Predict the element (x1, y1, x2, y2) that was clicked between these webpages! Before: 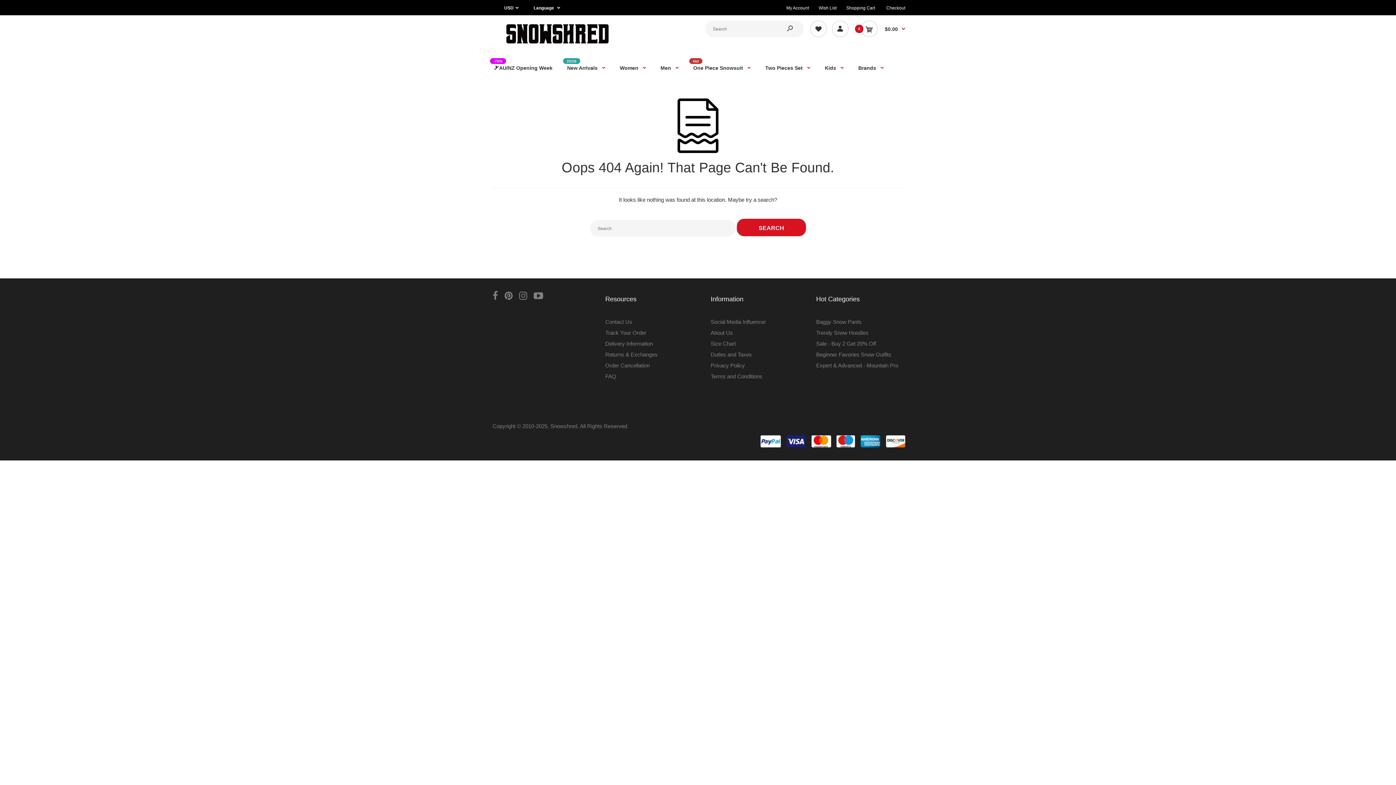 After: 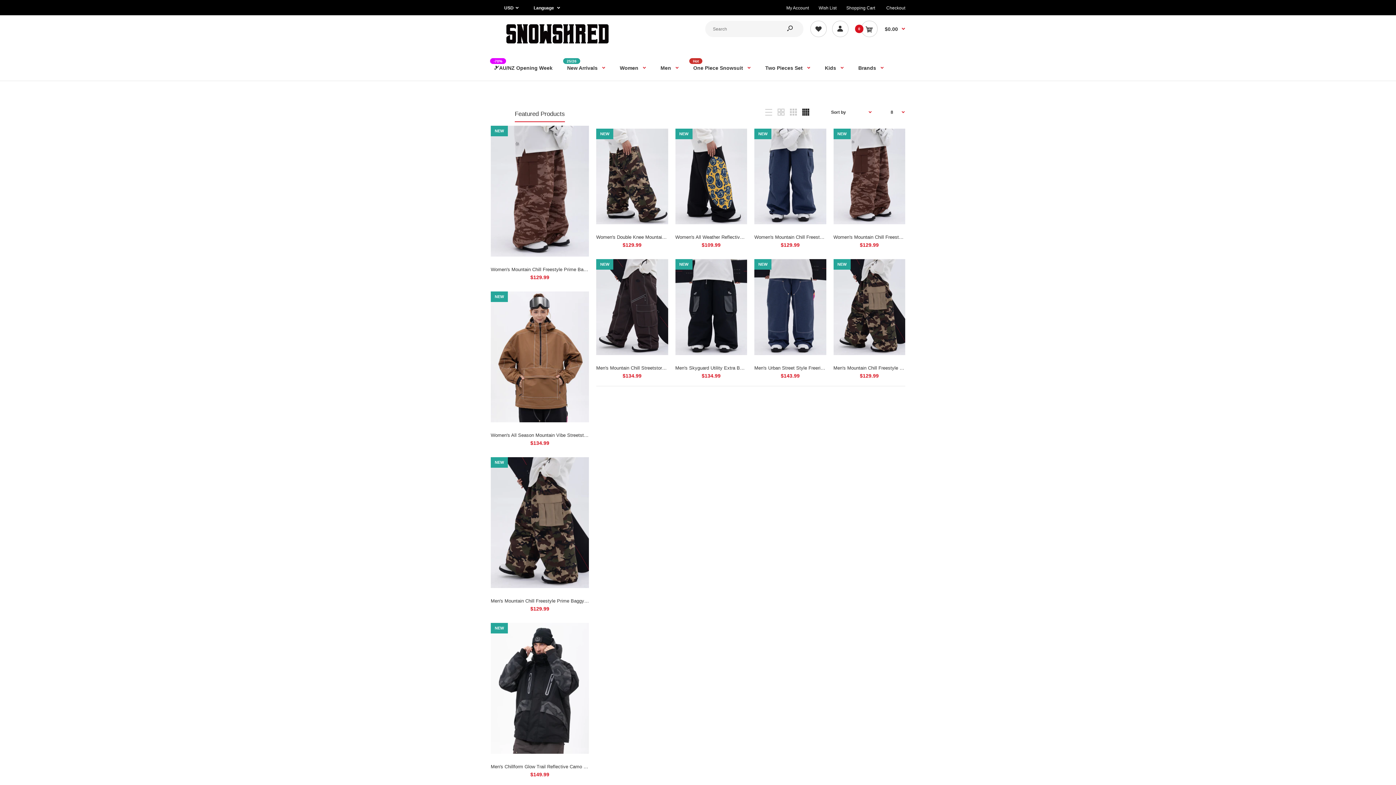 Action: bbox: (816, 318, 861, 325) label: Baggy Snow Pants